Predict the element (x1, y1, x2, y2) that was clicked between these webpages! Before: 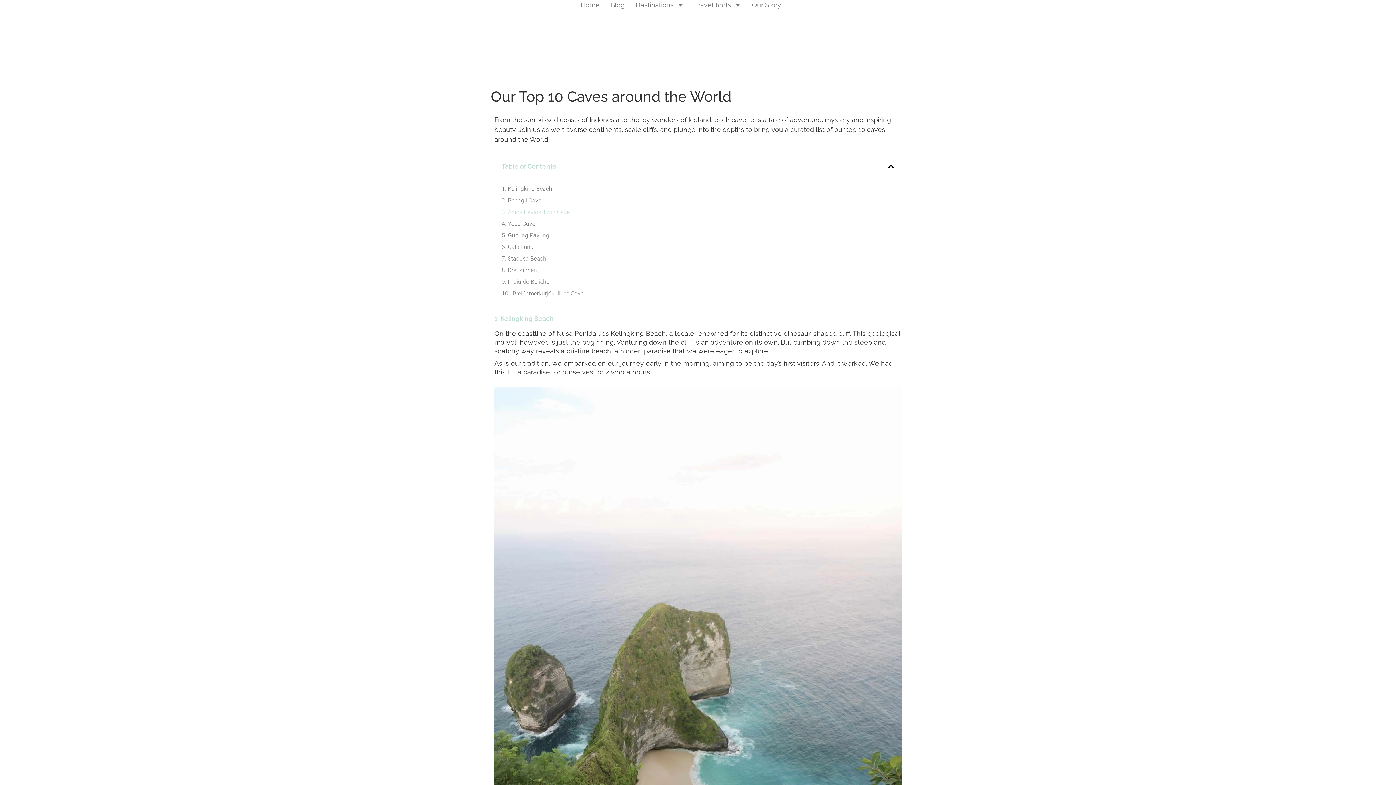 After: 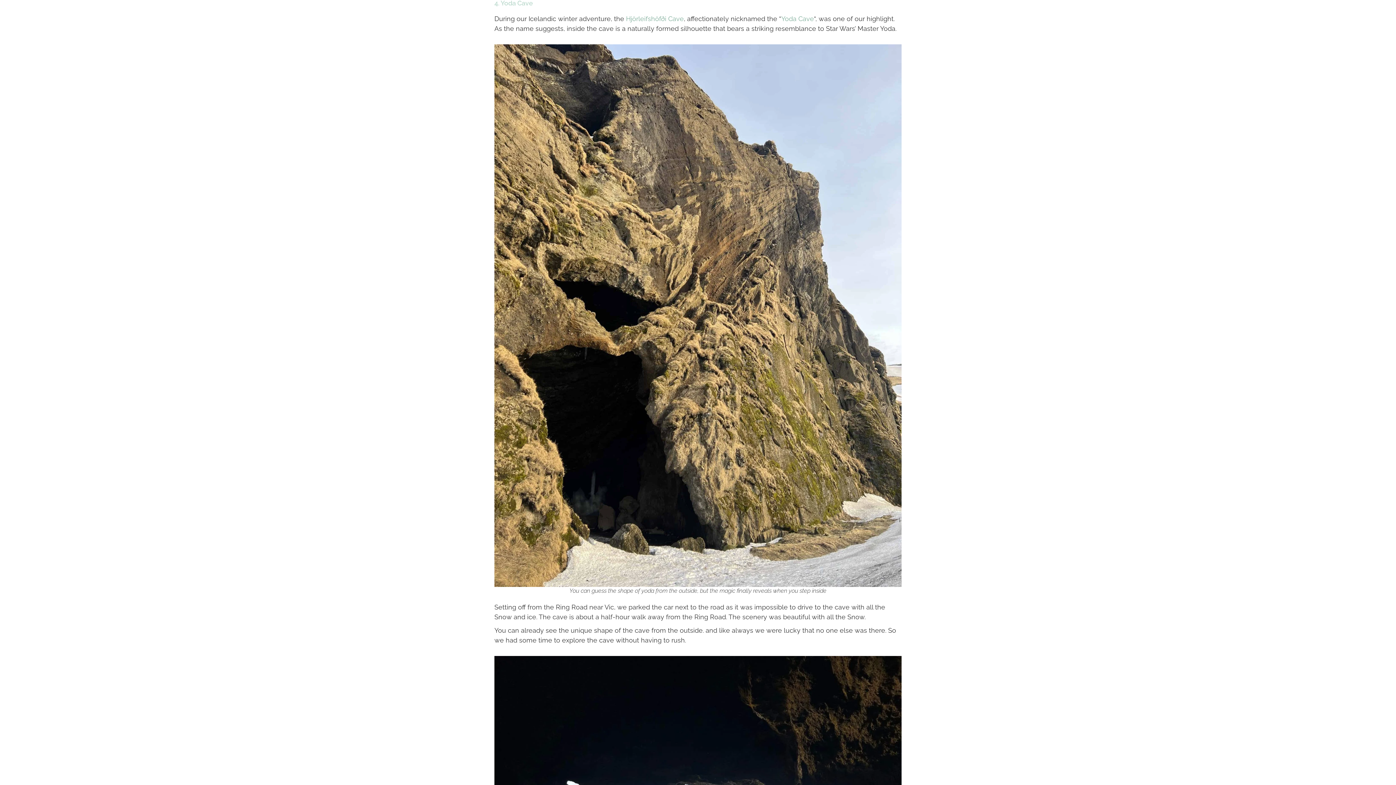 Action: label: 4. Yoda Cave bbox: (501, 219, 535, 228)